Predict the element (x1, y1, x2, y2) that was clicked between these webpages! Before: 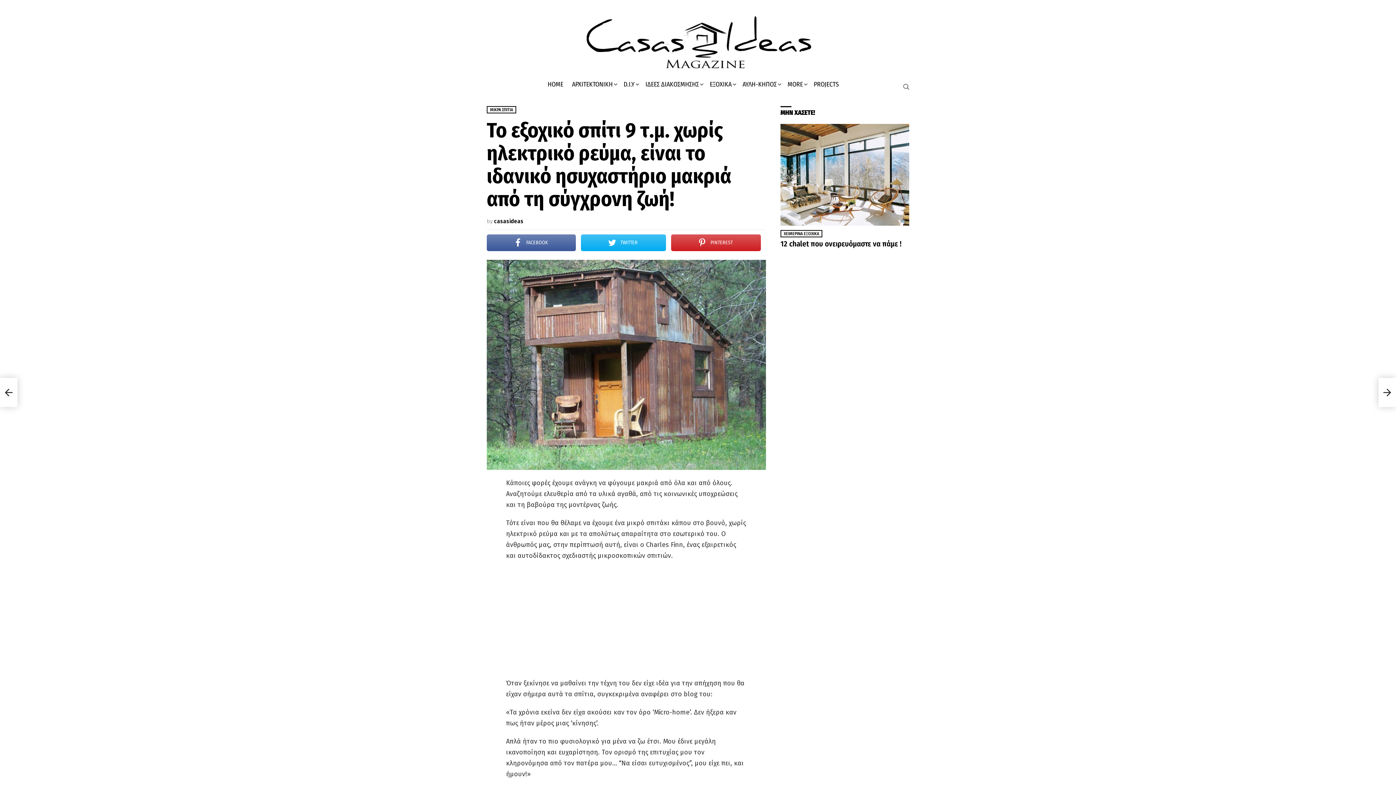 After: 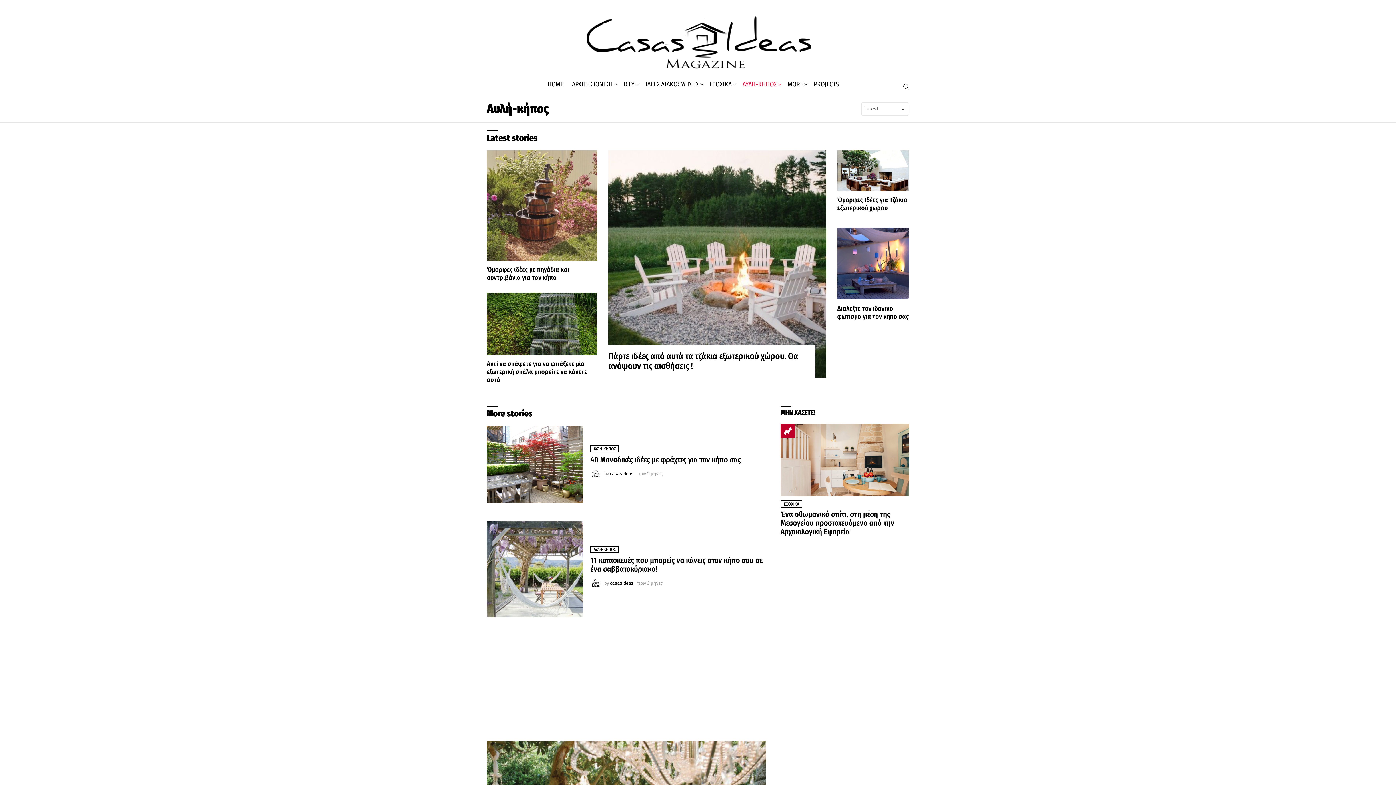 Action: bbox: (739, 78, 782, 89) label: ΑΥΛΗ-ΚΗΠΟΣ